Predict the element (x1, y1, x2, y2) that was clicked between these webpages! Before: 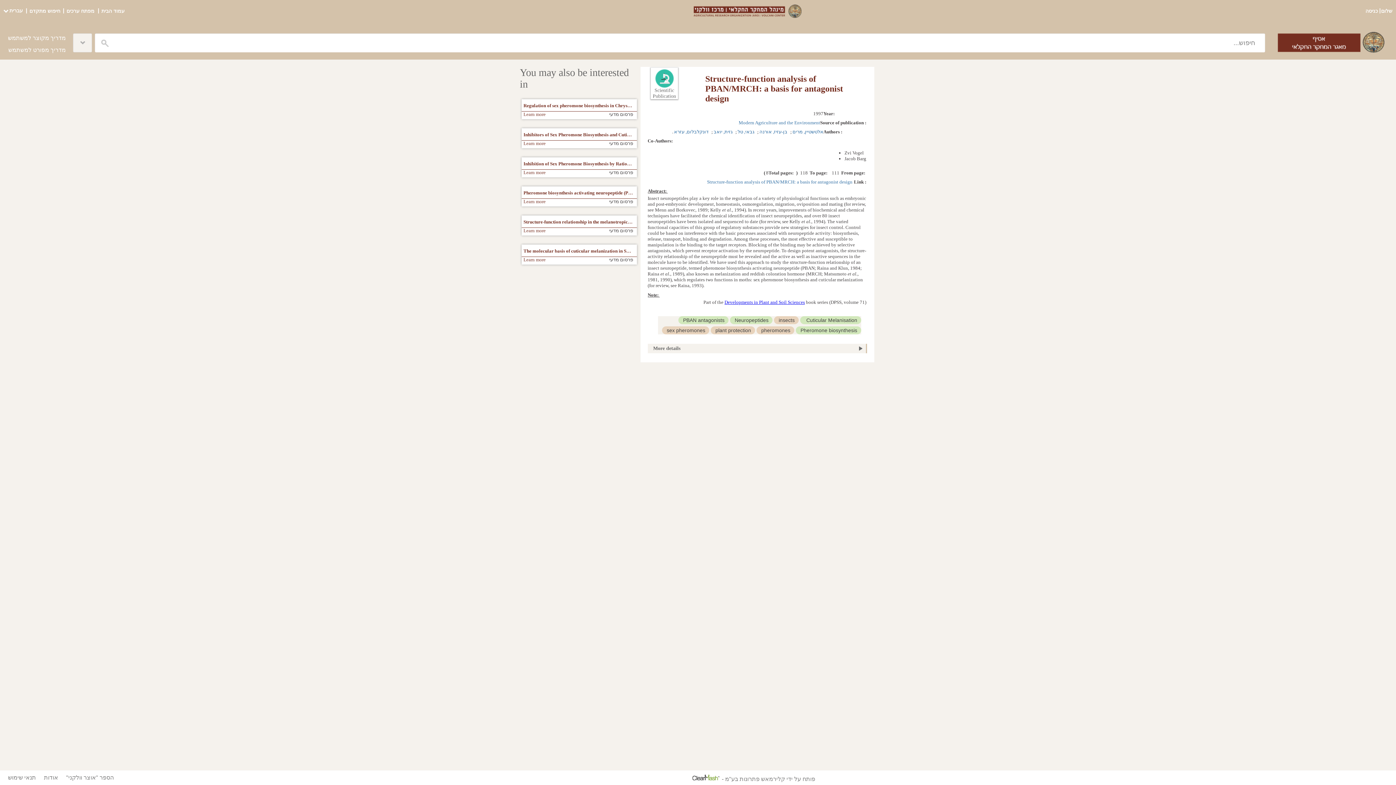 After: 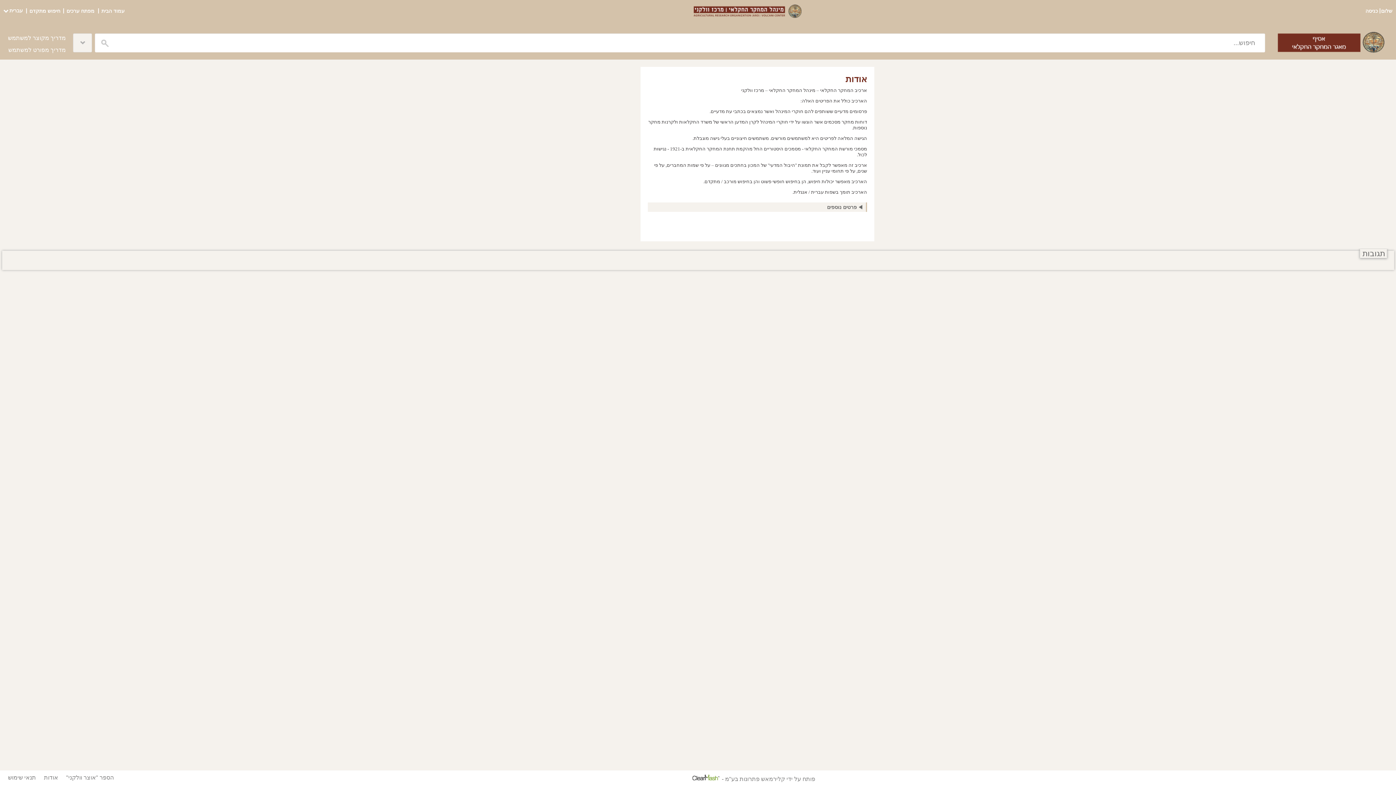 Action: label: אודות bbox: (43, 770, 58, 785)